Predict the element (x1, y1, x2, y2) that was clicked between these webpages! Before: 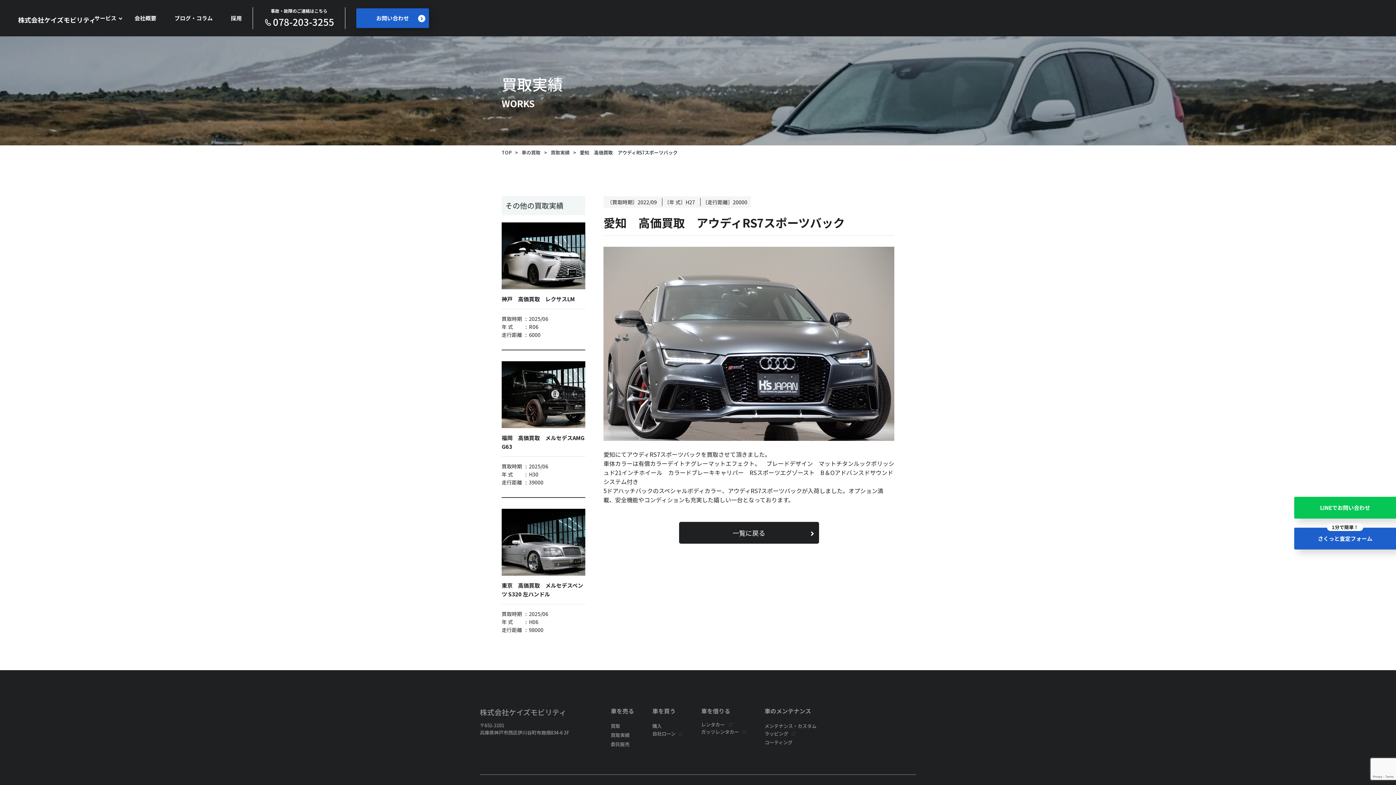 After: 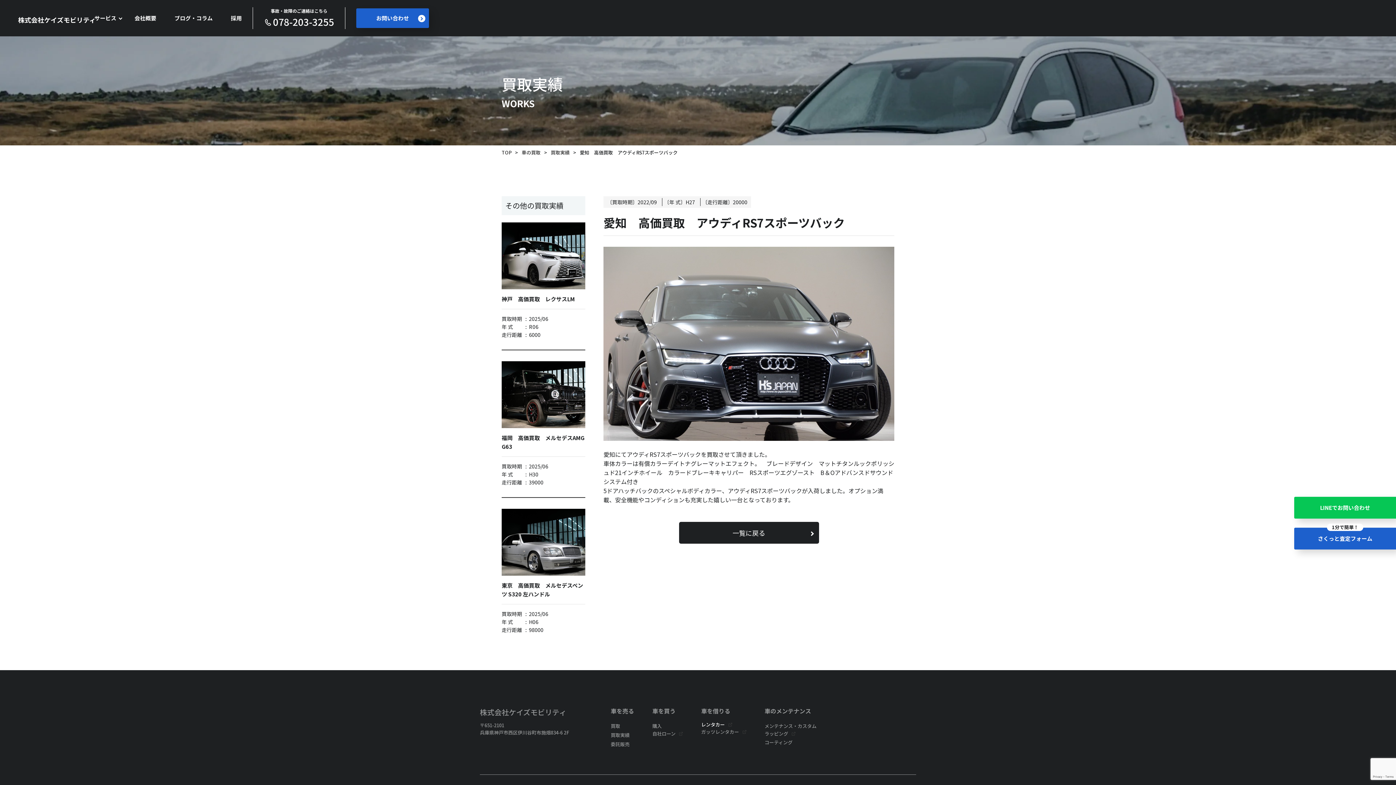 Action: label: レンタカー bbox: (701, 721, 725, 728)